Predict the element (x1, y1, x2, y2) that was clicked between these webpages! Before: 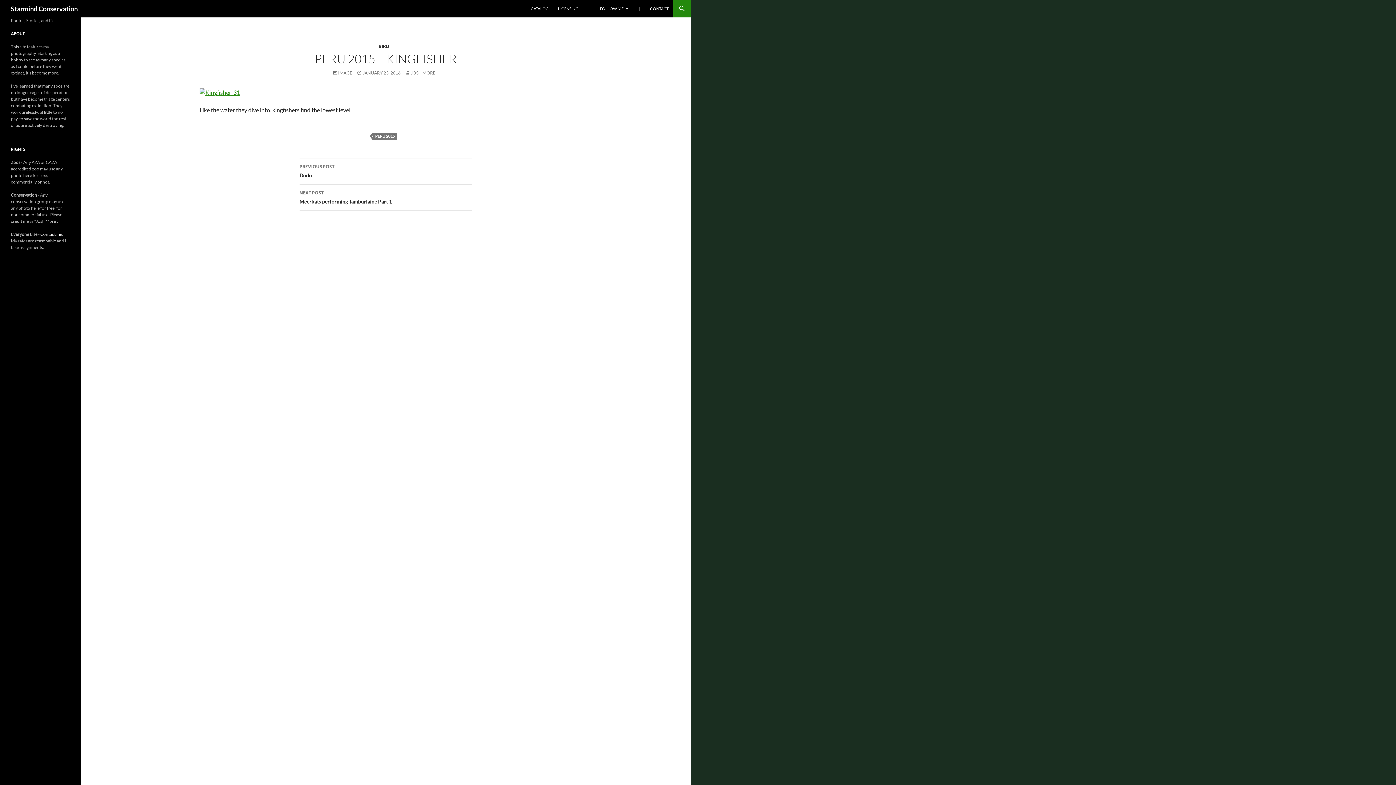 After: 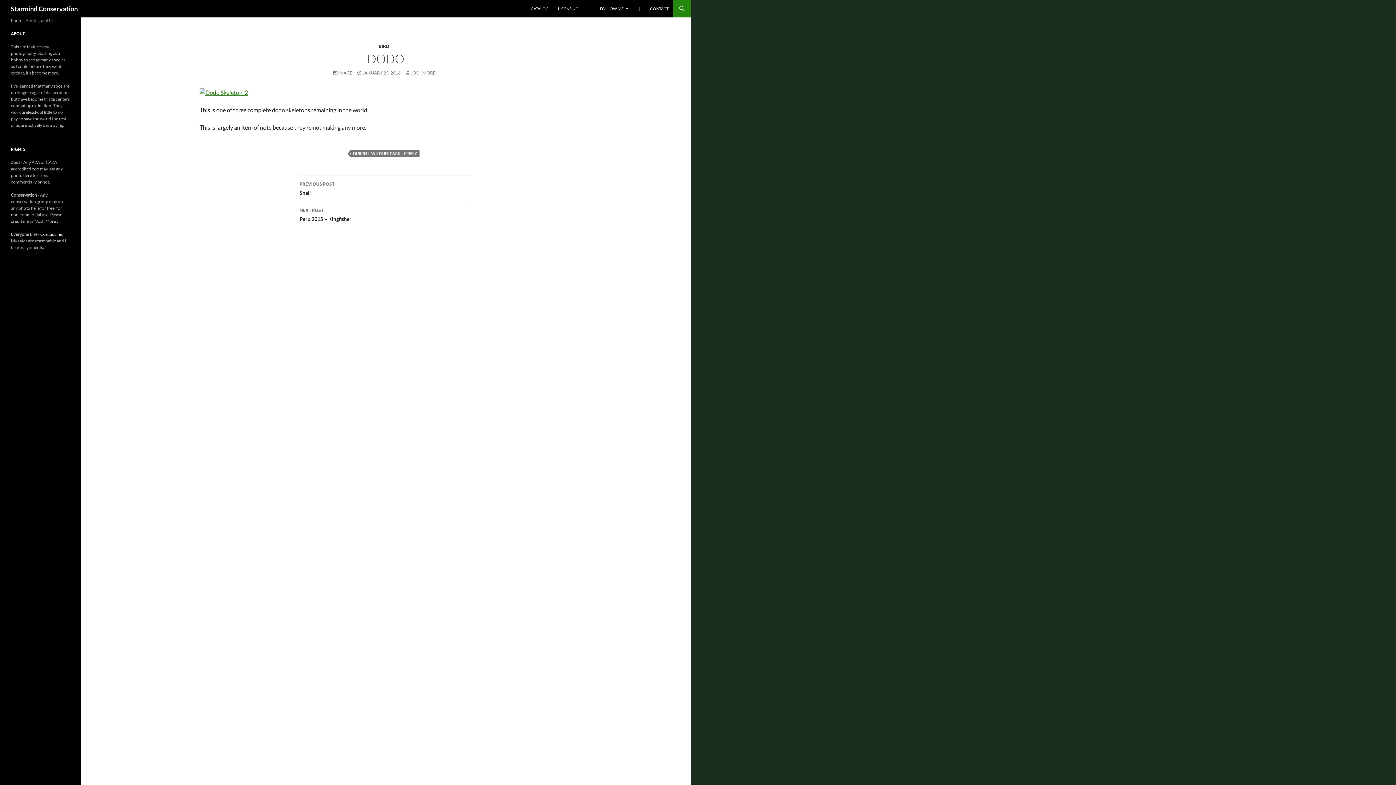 Action: label: PREVIOUS POST
Dodo bbox: (299, 158, 472, 184)